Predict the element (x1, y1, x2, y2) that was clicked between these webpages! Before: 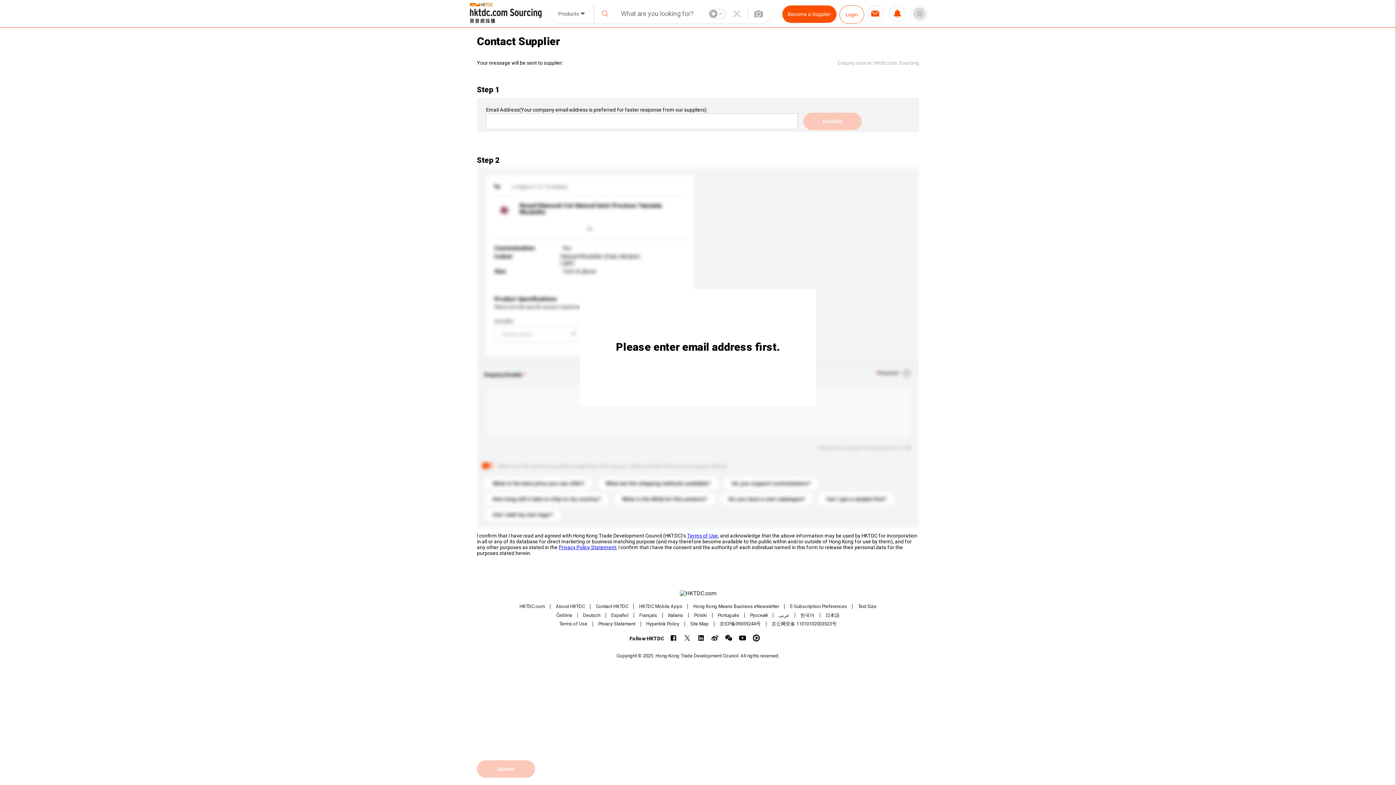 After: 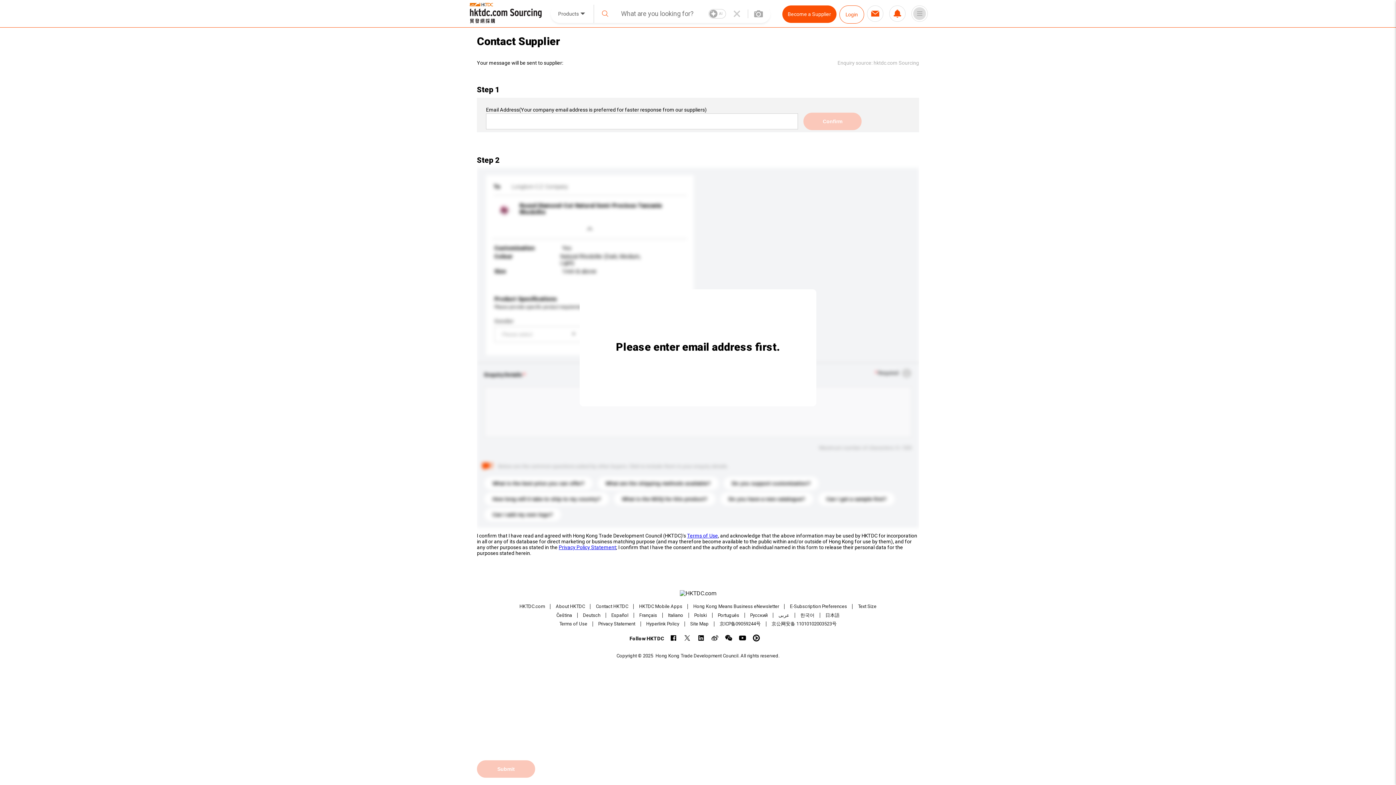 Action: bbox: (711, 635, 718, 641)